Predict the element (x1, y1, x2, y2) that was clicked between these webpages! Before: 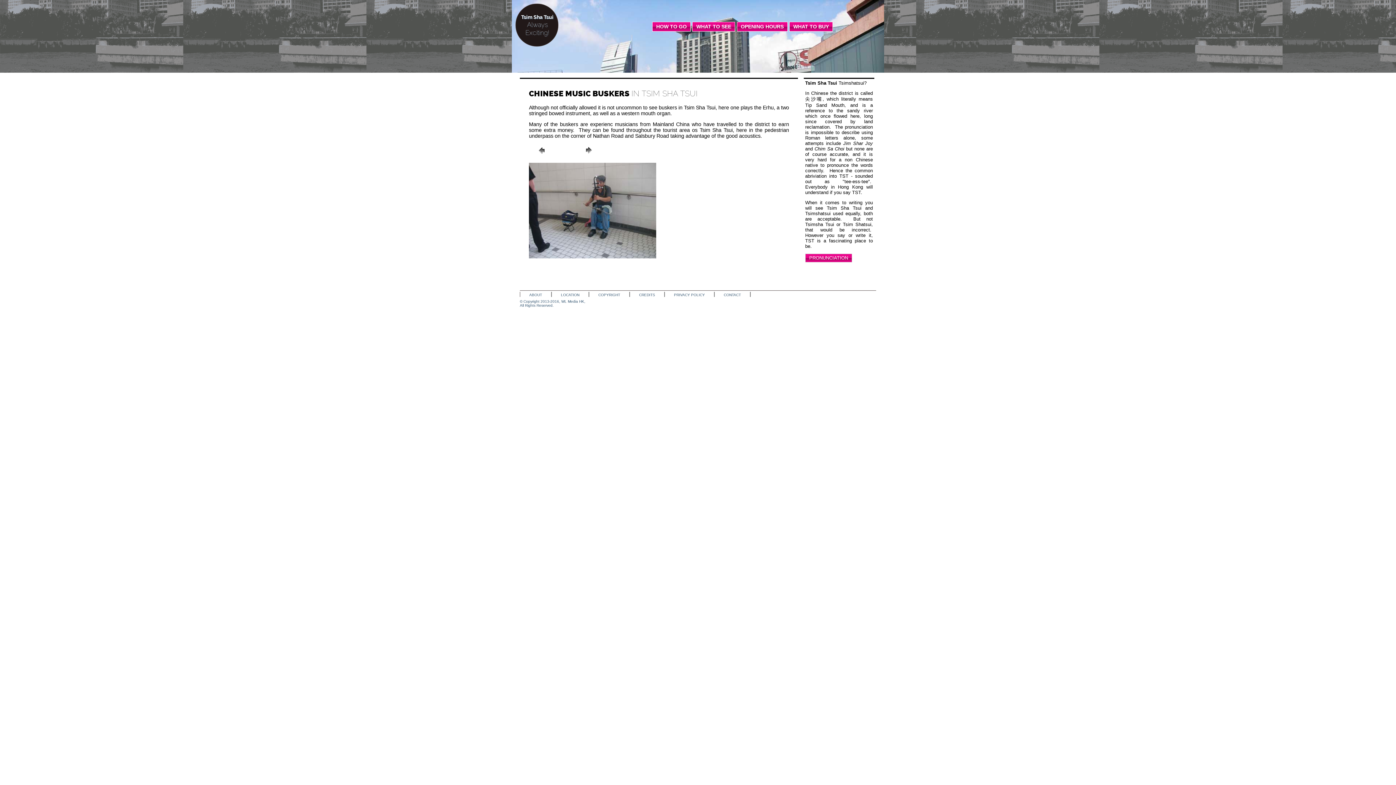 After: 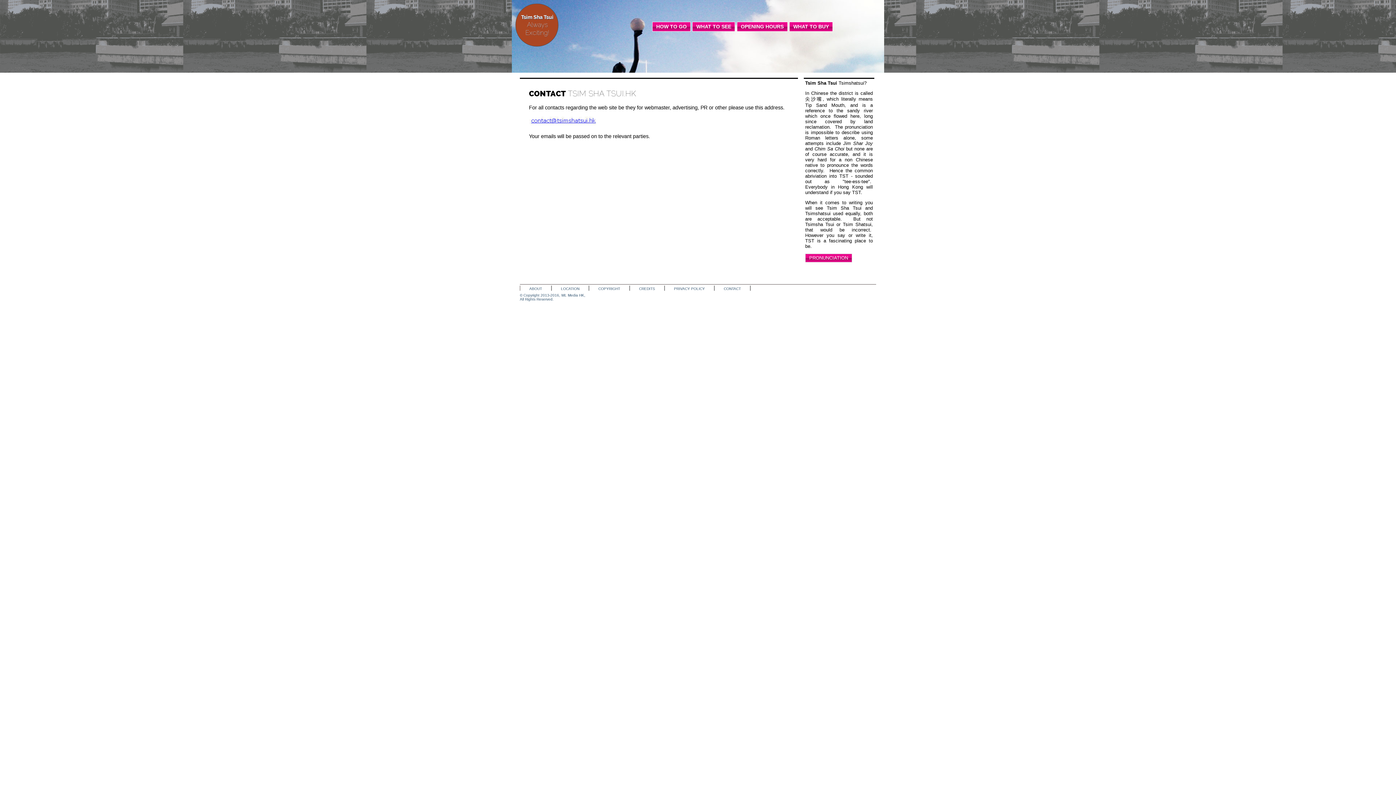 Action: bbox: (724, 293, 741, 297) label: CONTACT